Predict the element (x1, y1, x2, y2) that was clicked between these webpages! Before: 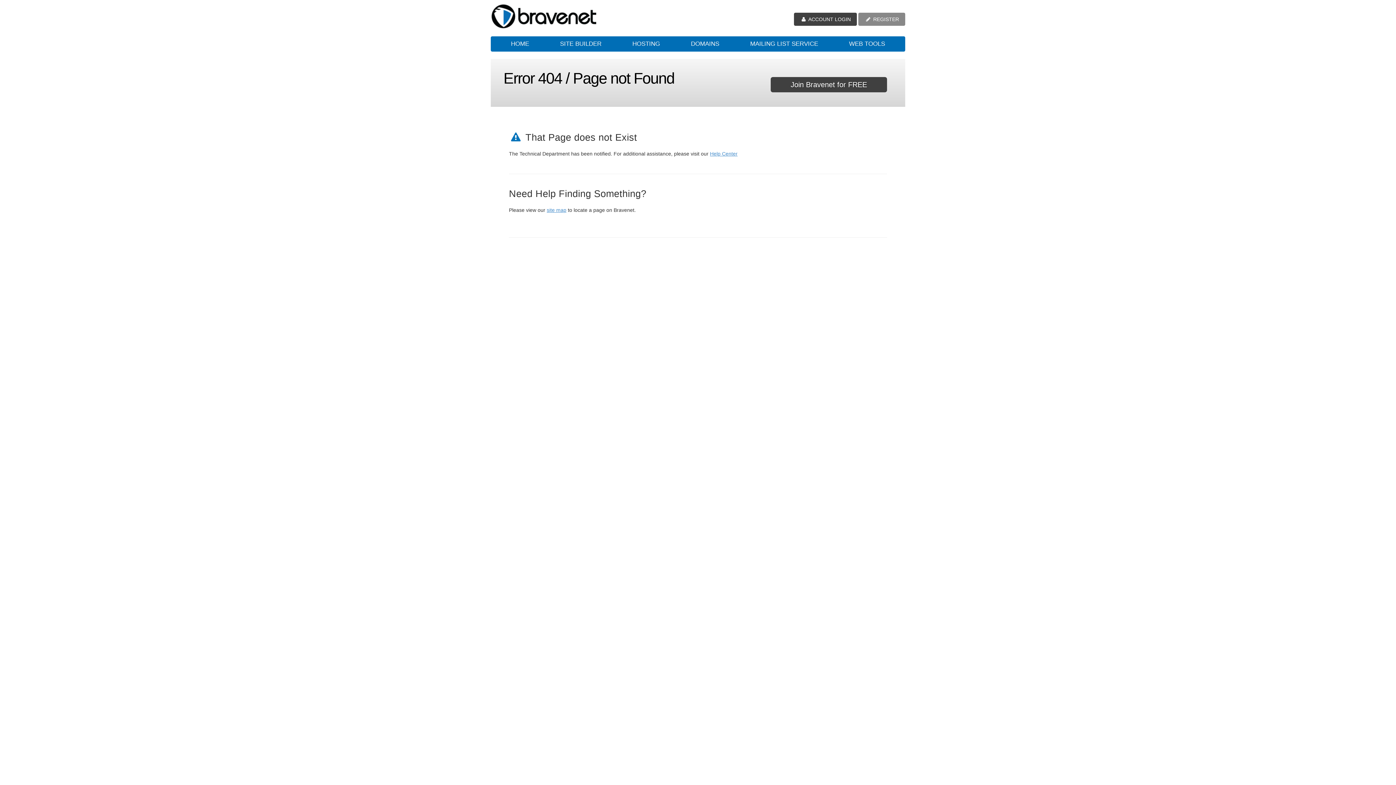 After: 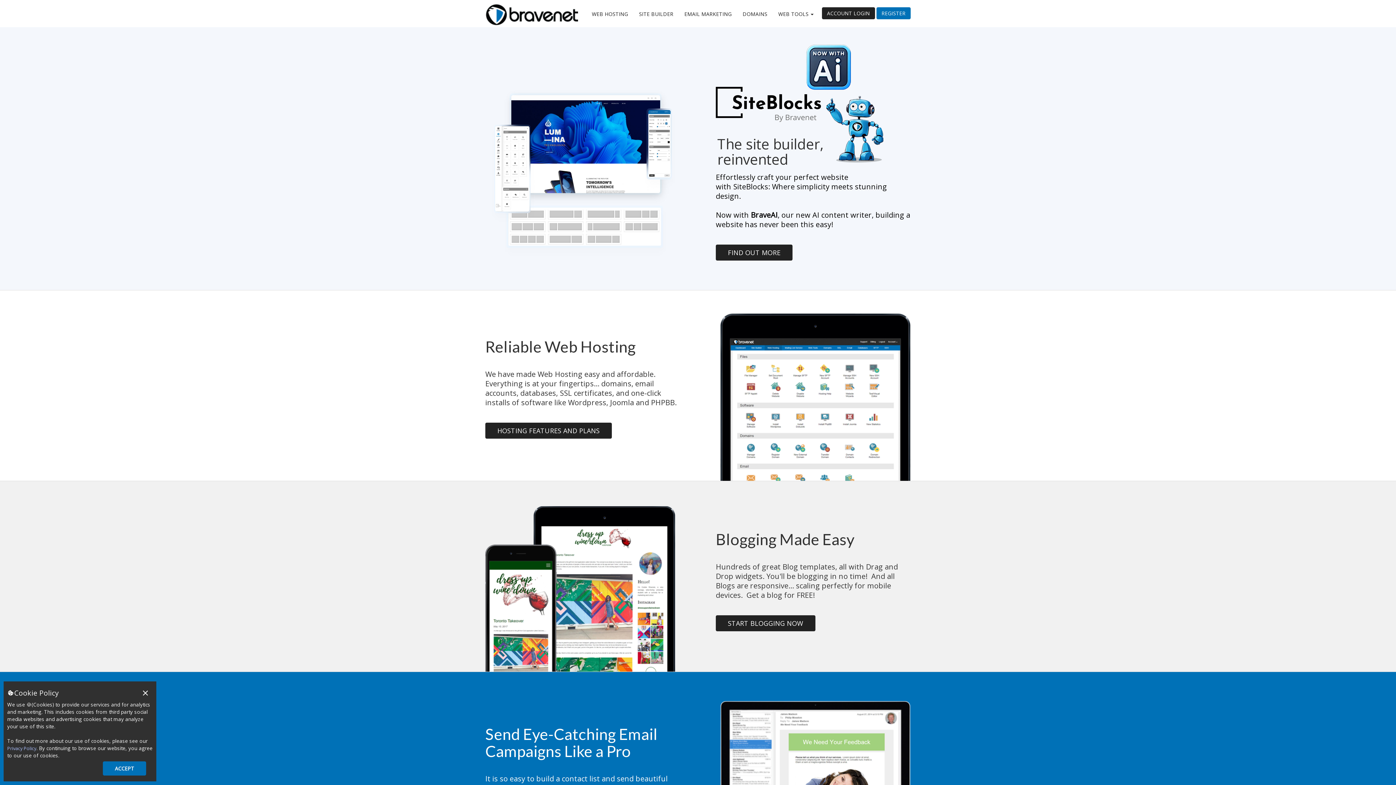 Action: bbox: (490, 3, 621, 29)